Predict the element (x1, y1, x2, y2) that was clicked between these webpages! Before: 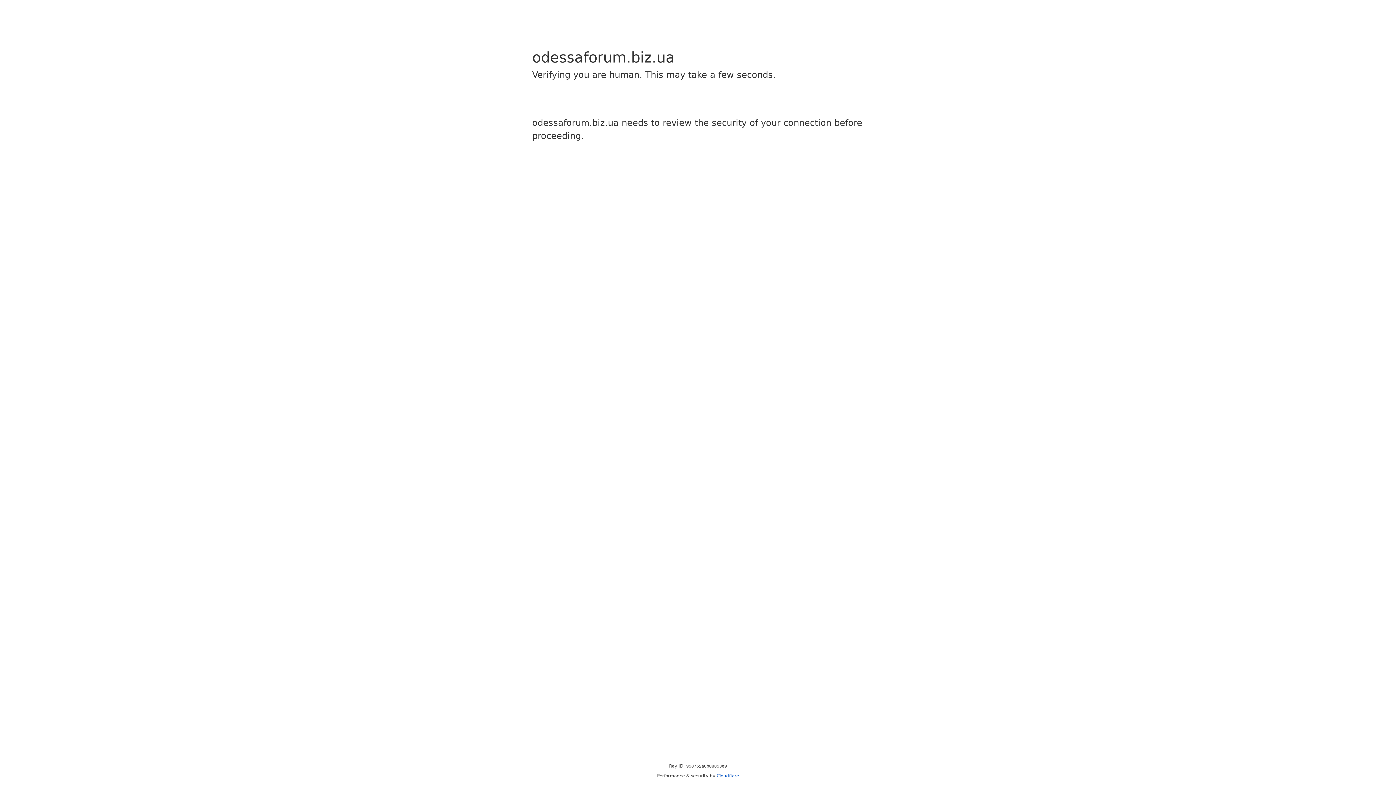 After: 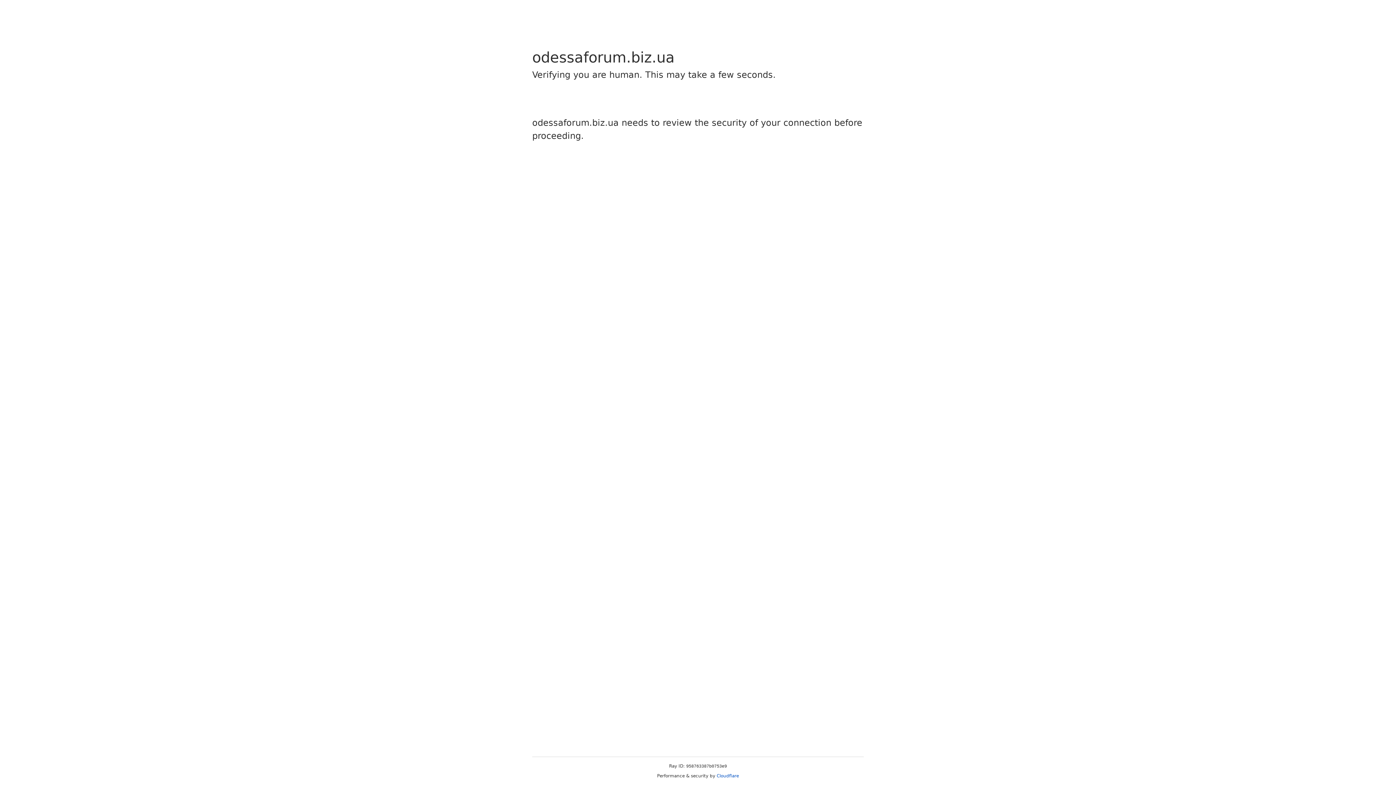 Action: label: Cloudflare bbox: (716, 773, 739, 778)